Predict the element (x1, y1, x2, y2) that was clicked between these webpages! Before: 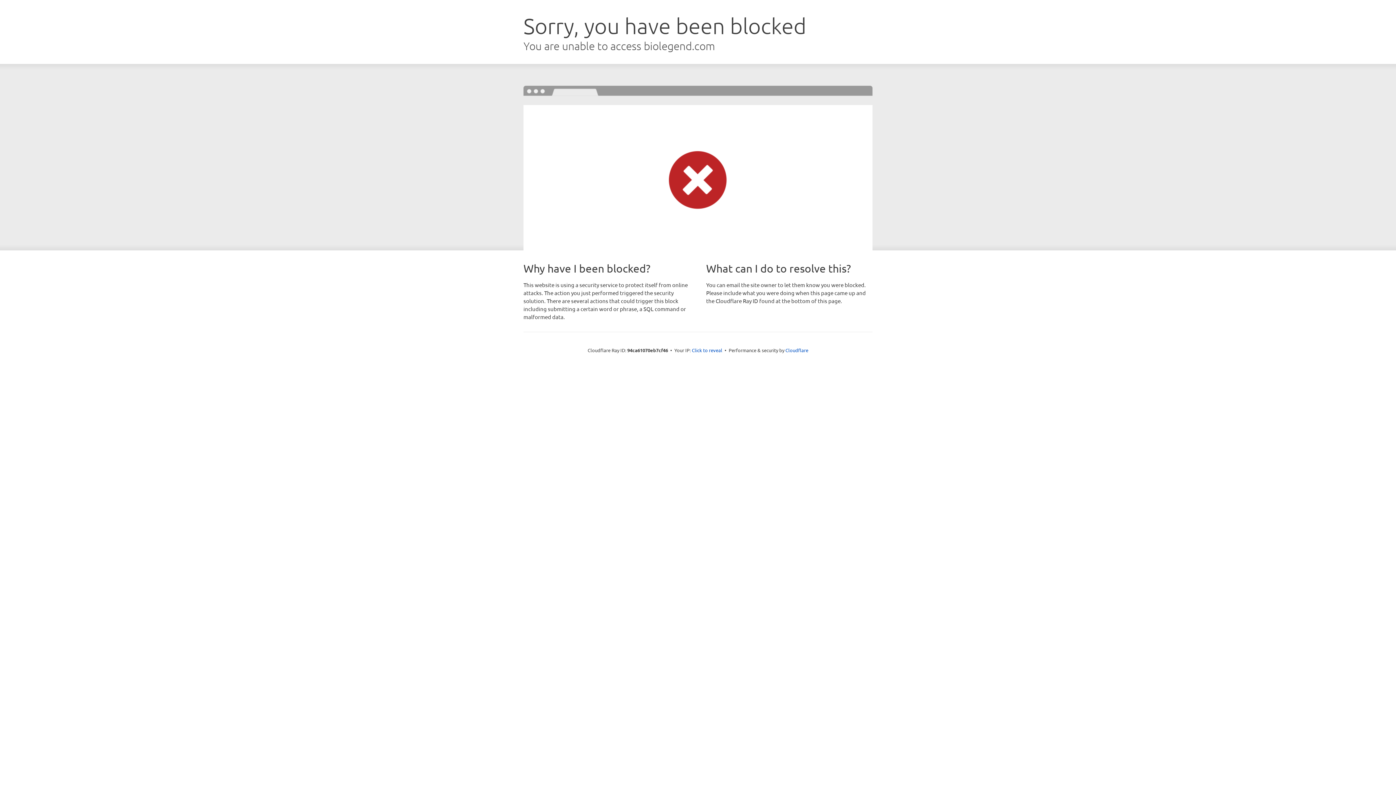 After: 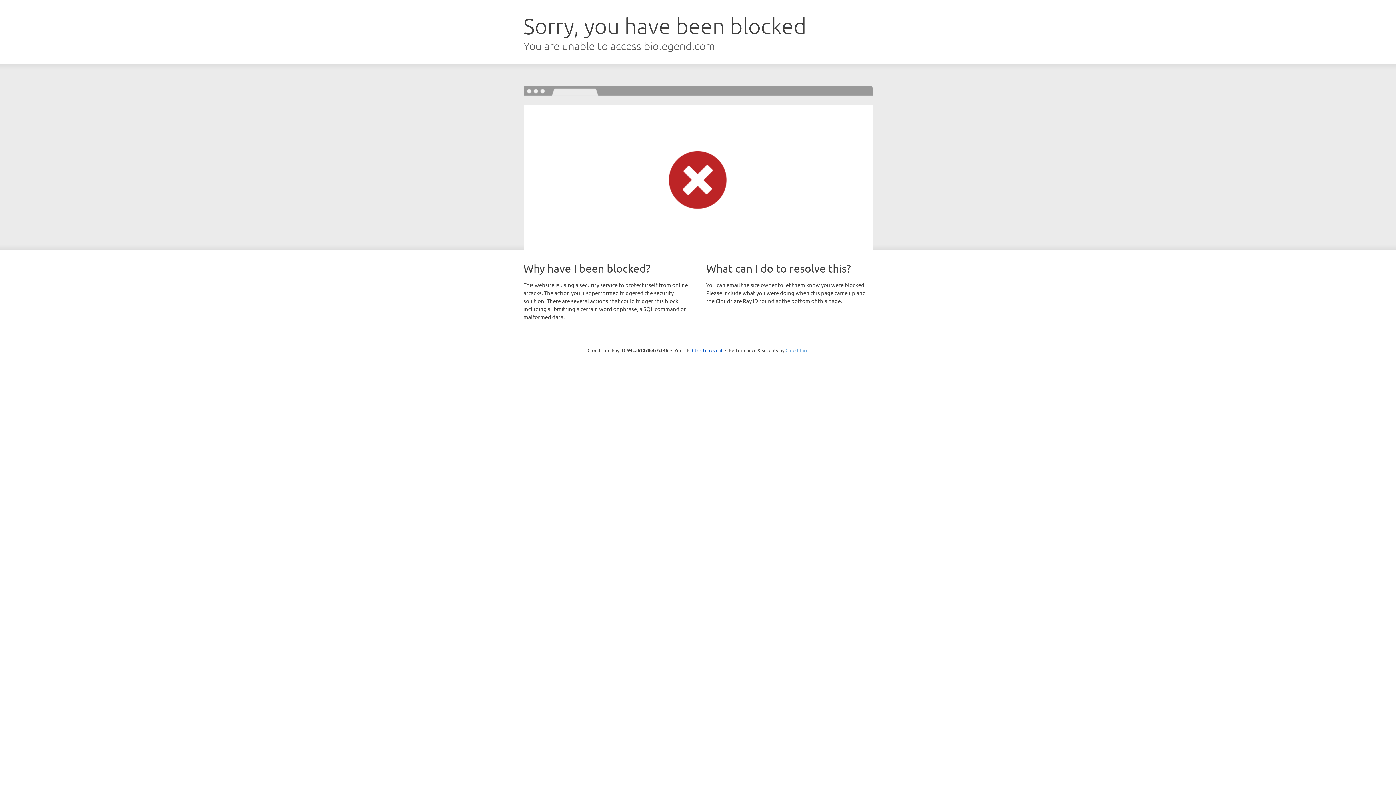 Action: bbox: (785, 347, 808, 353) label: Cloudflare